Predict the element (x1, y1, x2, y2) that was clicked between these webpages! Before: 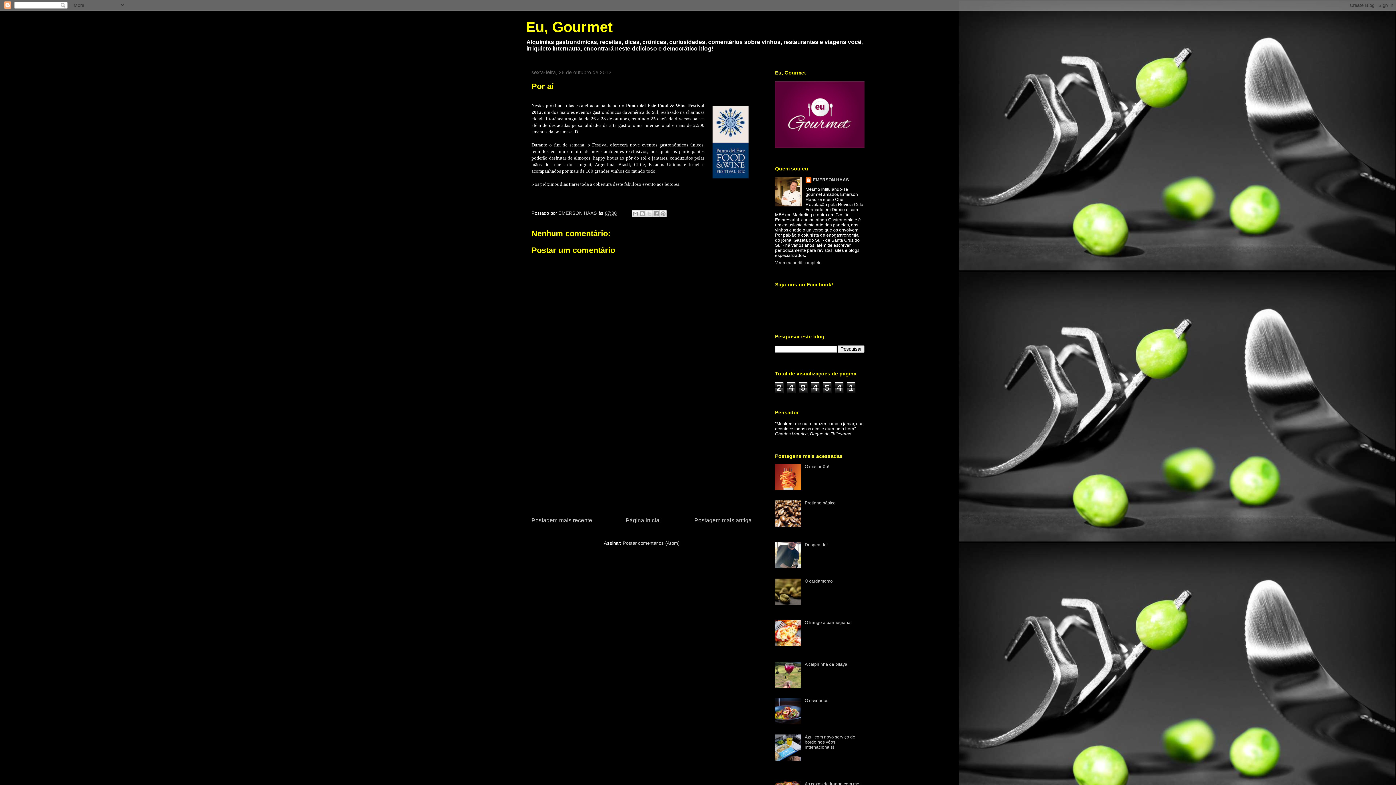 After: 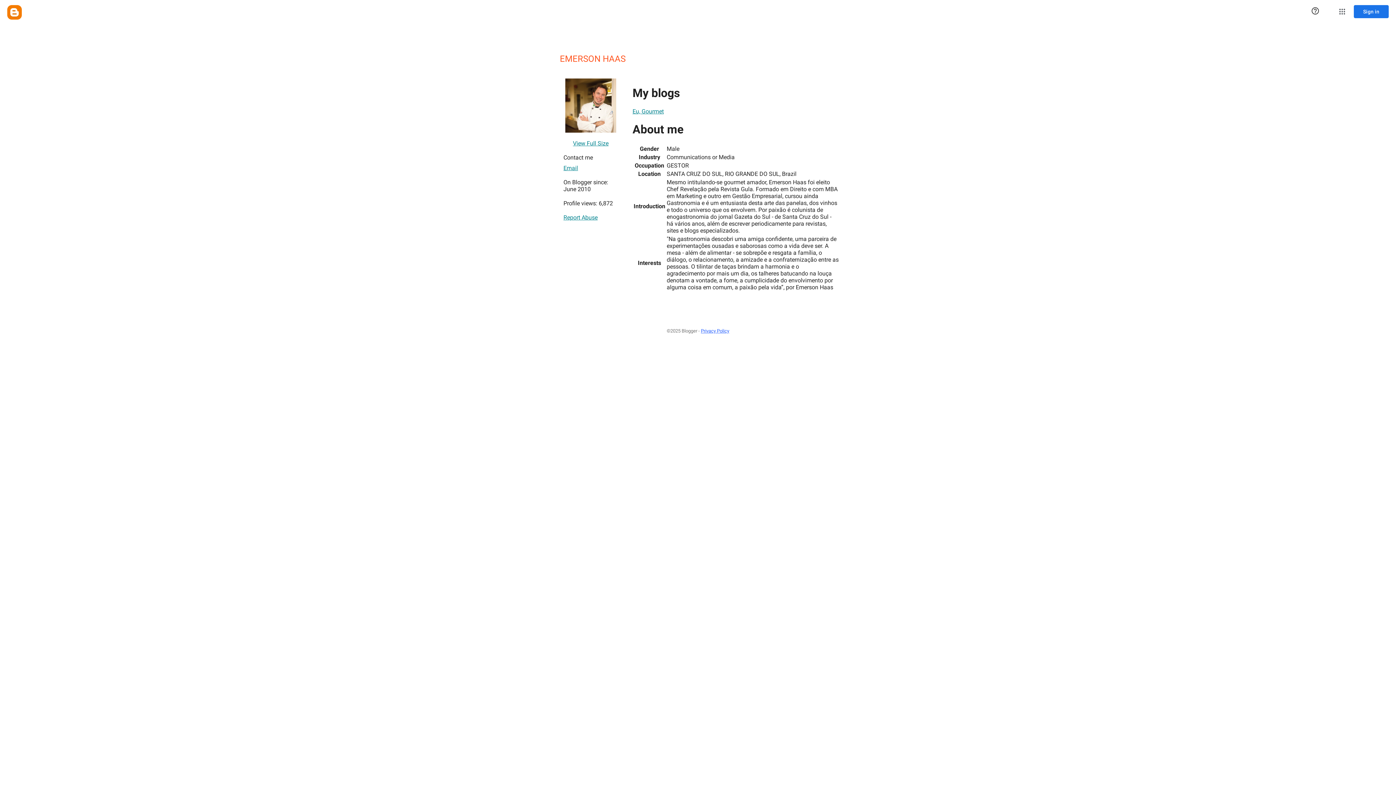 Action: label: EMERSON HAAS  bbox: (558, 210, 598, 216)